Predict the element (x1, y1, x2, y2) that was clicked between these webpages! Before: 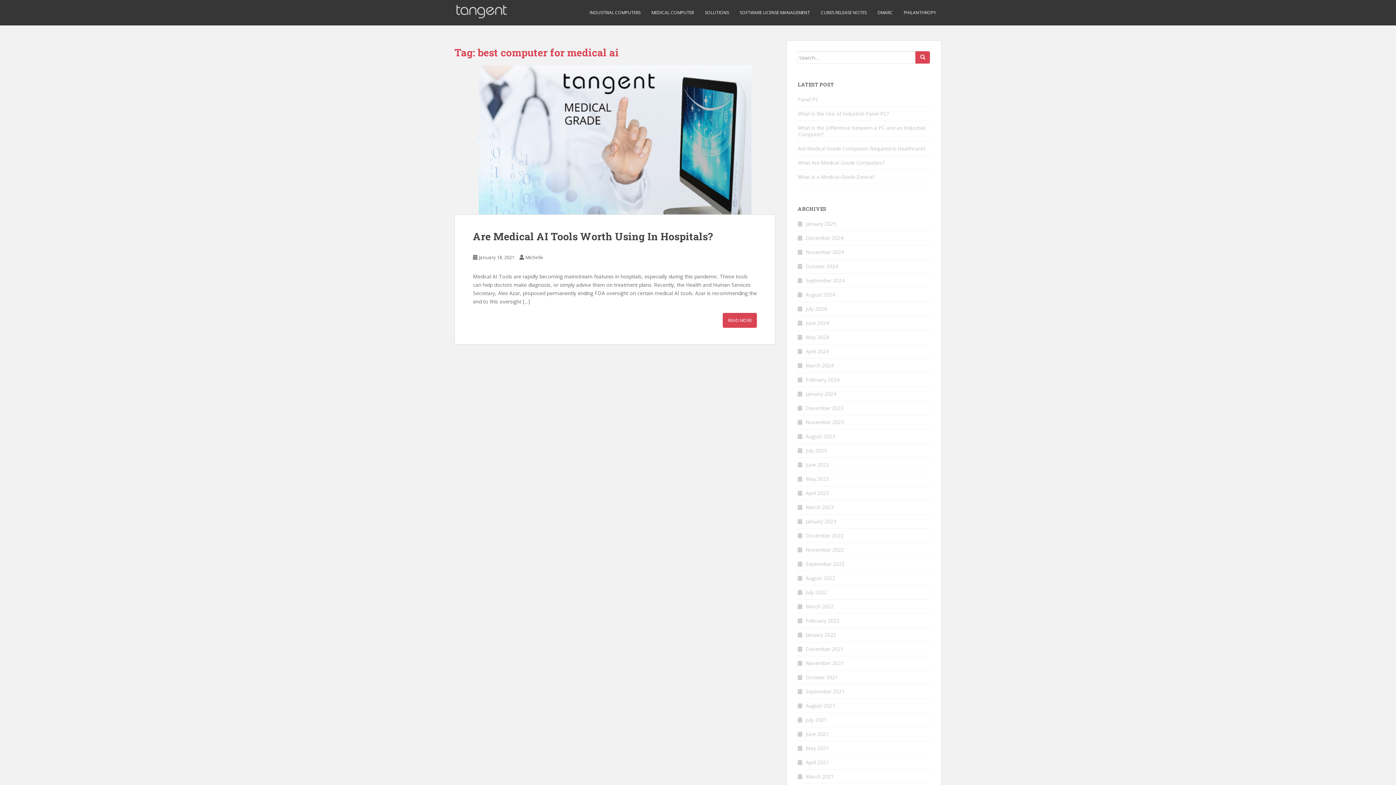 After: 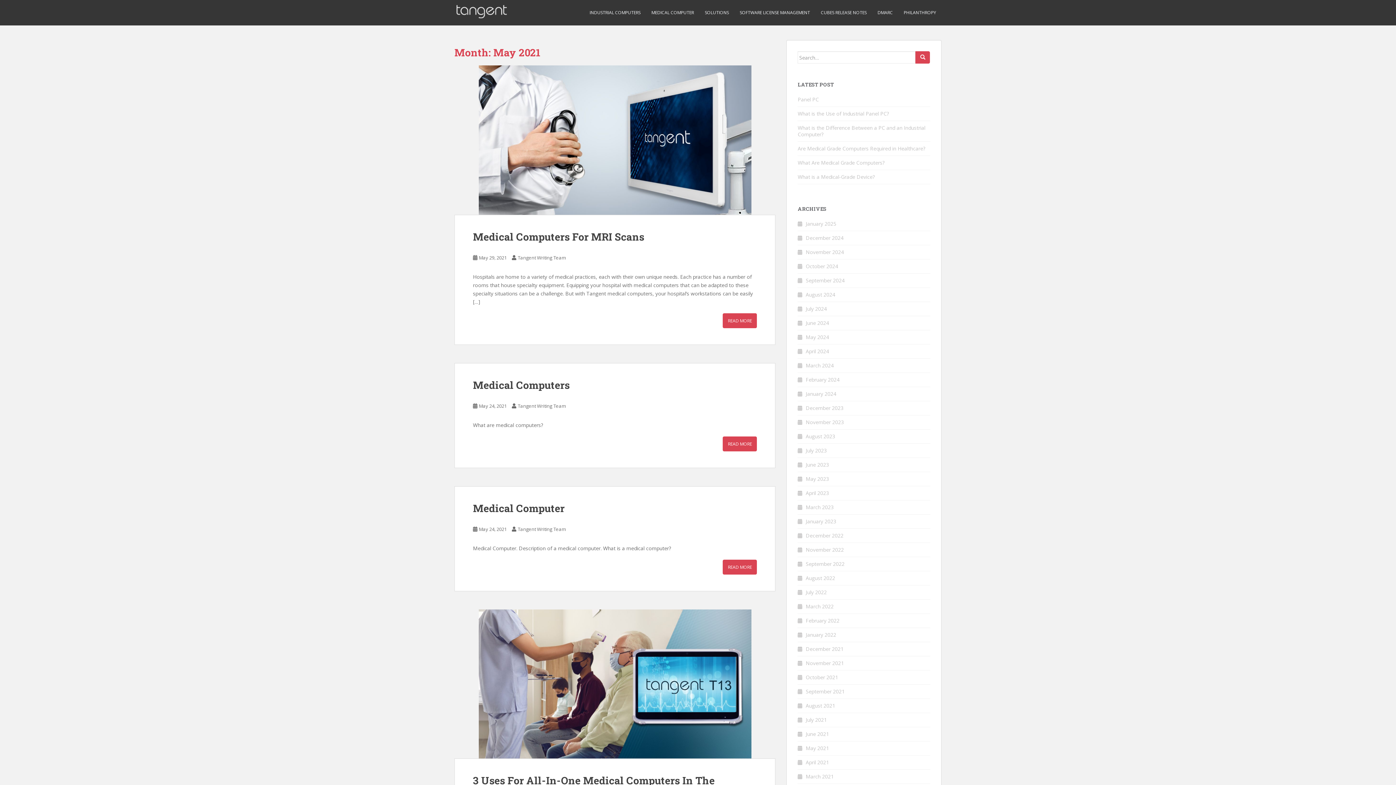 Action: bbox: (805, 745, 829, 752) label: May 2021